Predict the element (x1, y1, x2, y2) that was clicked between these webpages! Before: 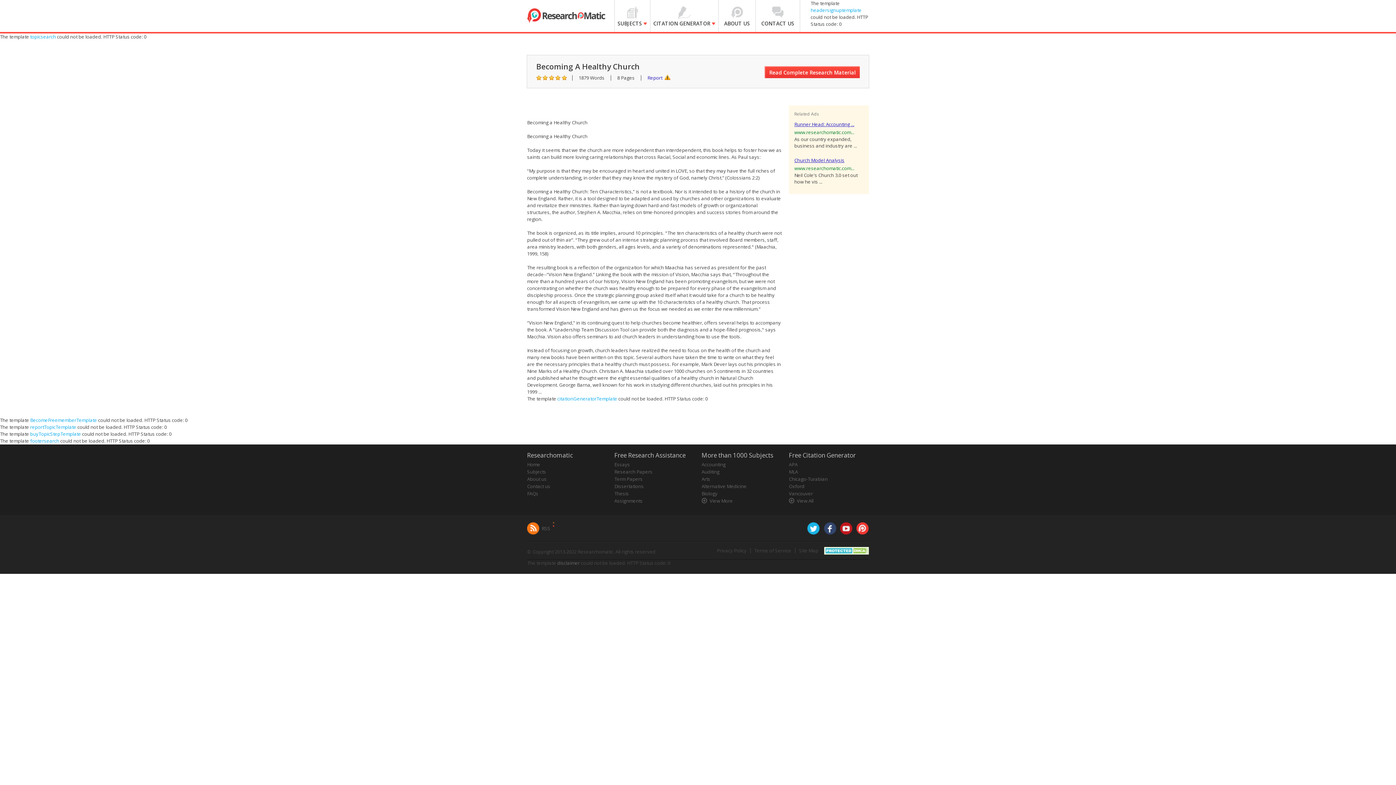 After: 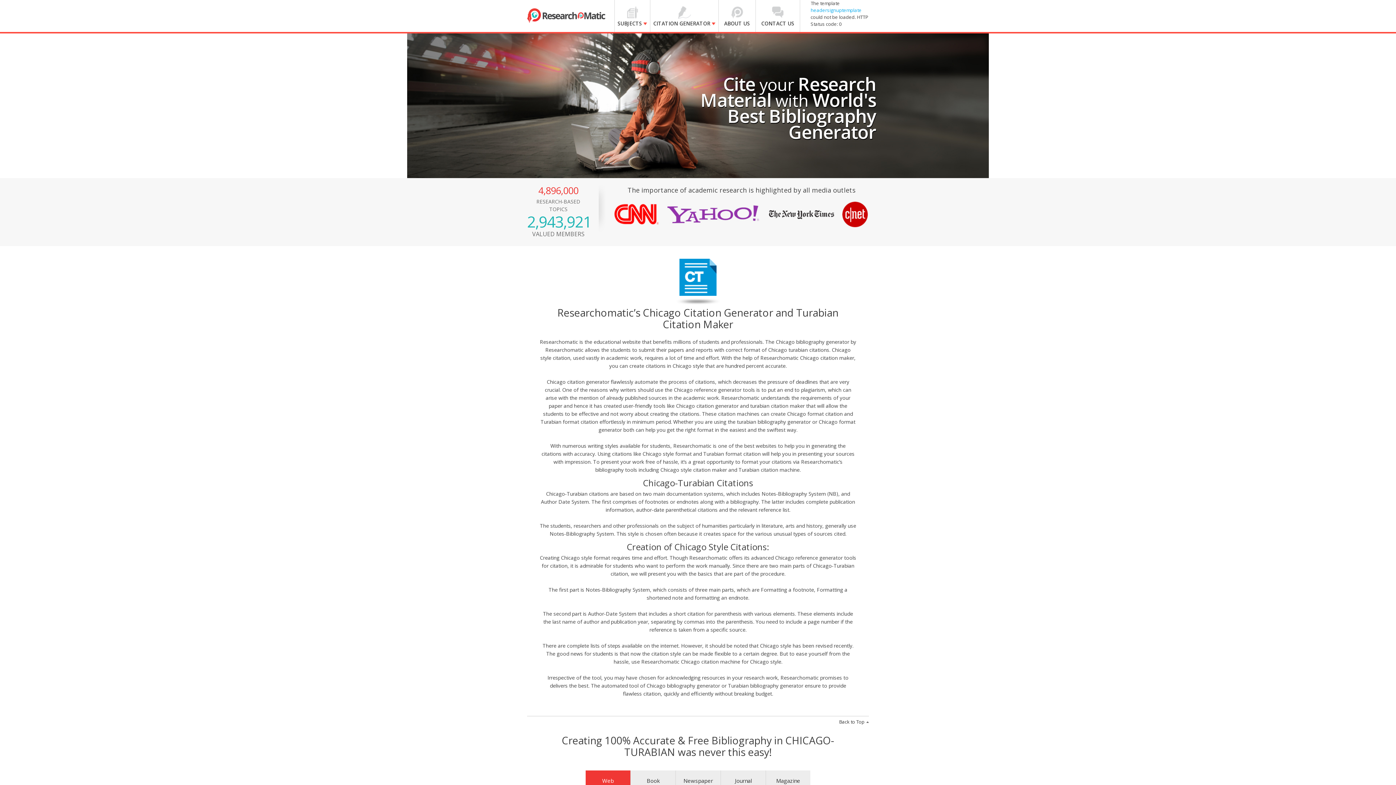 Action: label: Chicago-Turabian bbox: (789, 476, 828, 482)